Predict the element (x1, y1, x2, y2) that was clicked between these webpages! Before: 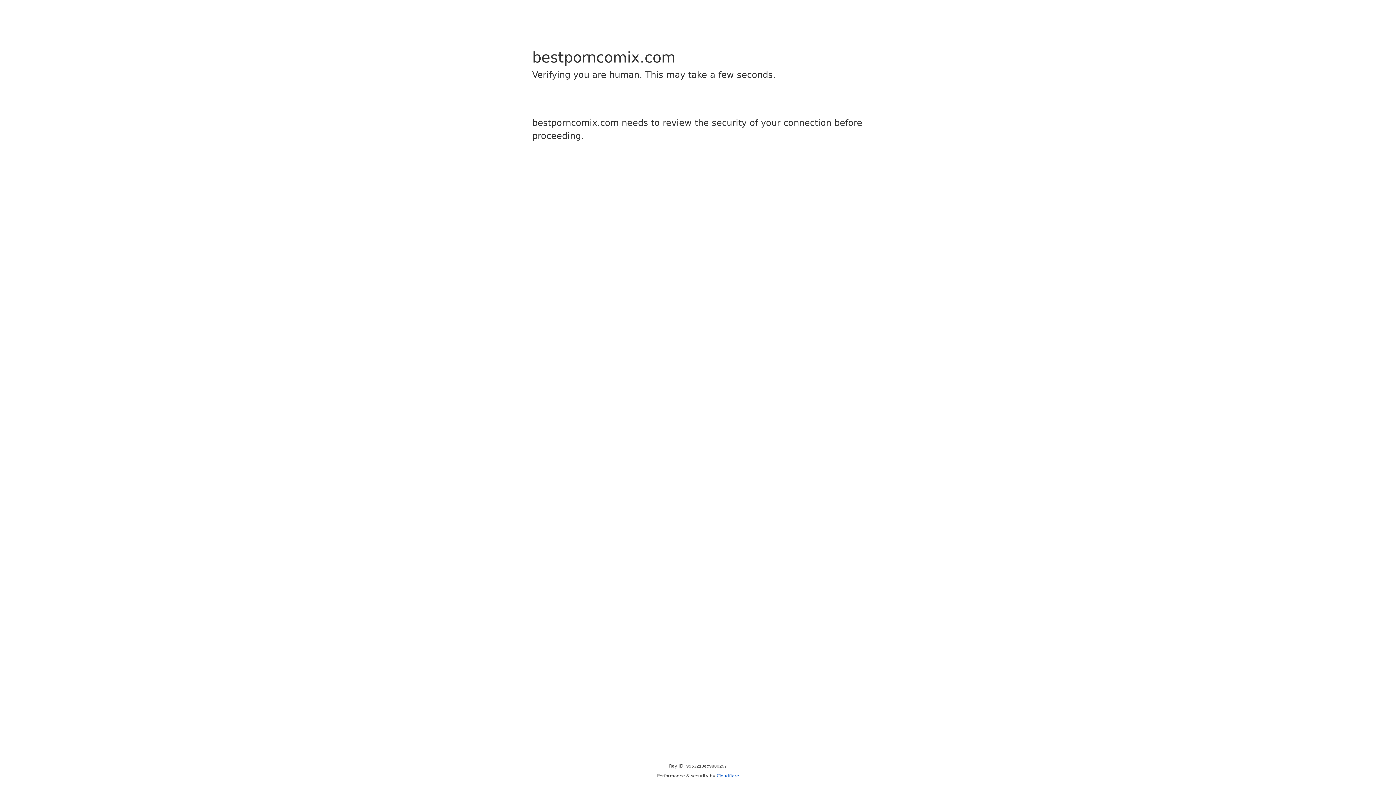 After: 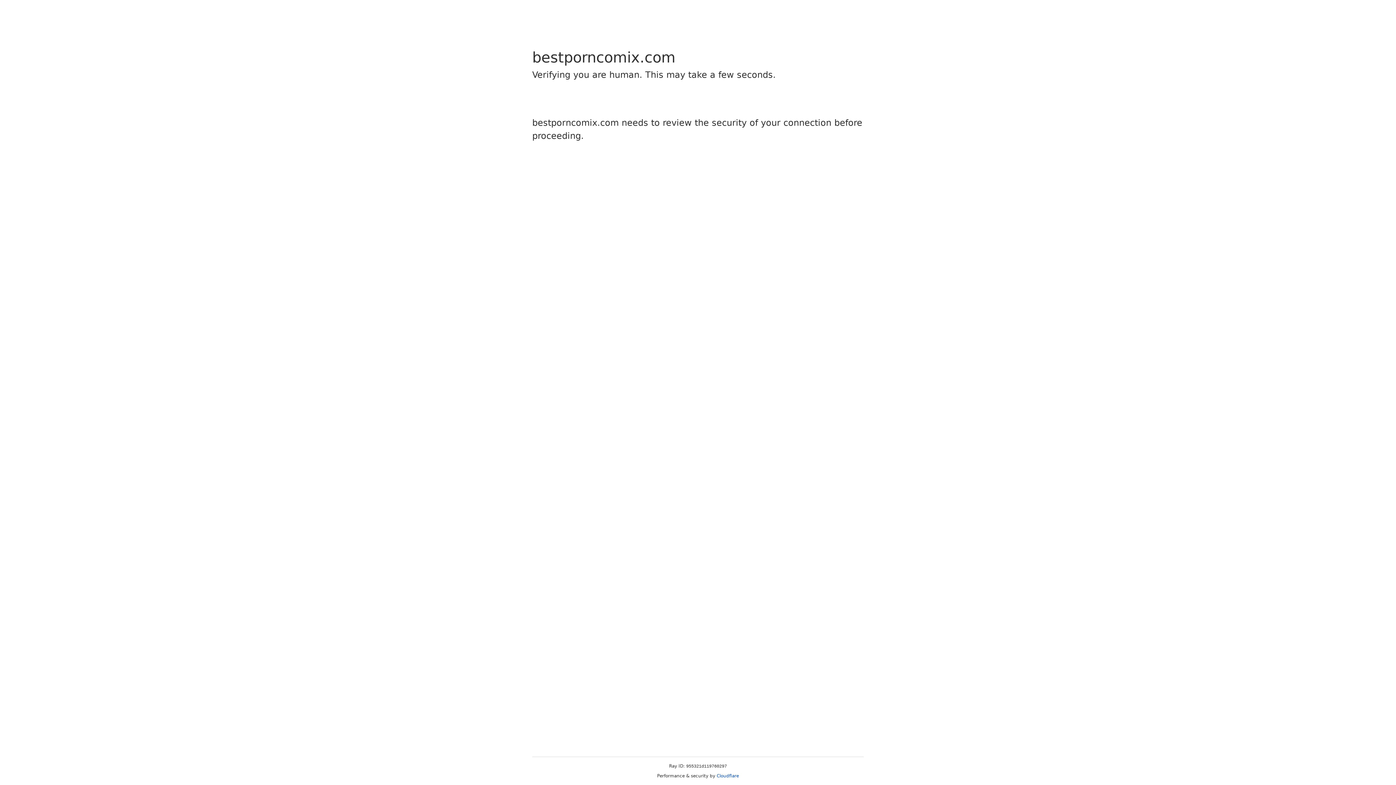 Action: bbox: (716, 773, 739, 778) label: Cloudflare